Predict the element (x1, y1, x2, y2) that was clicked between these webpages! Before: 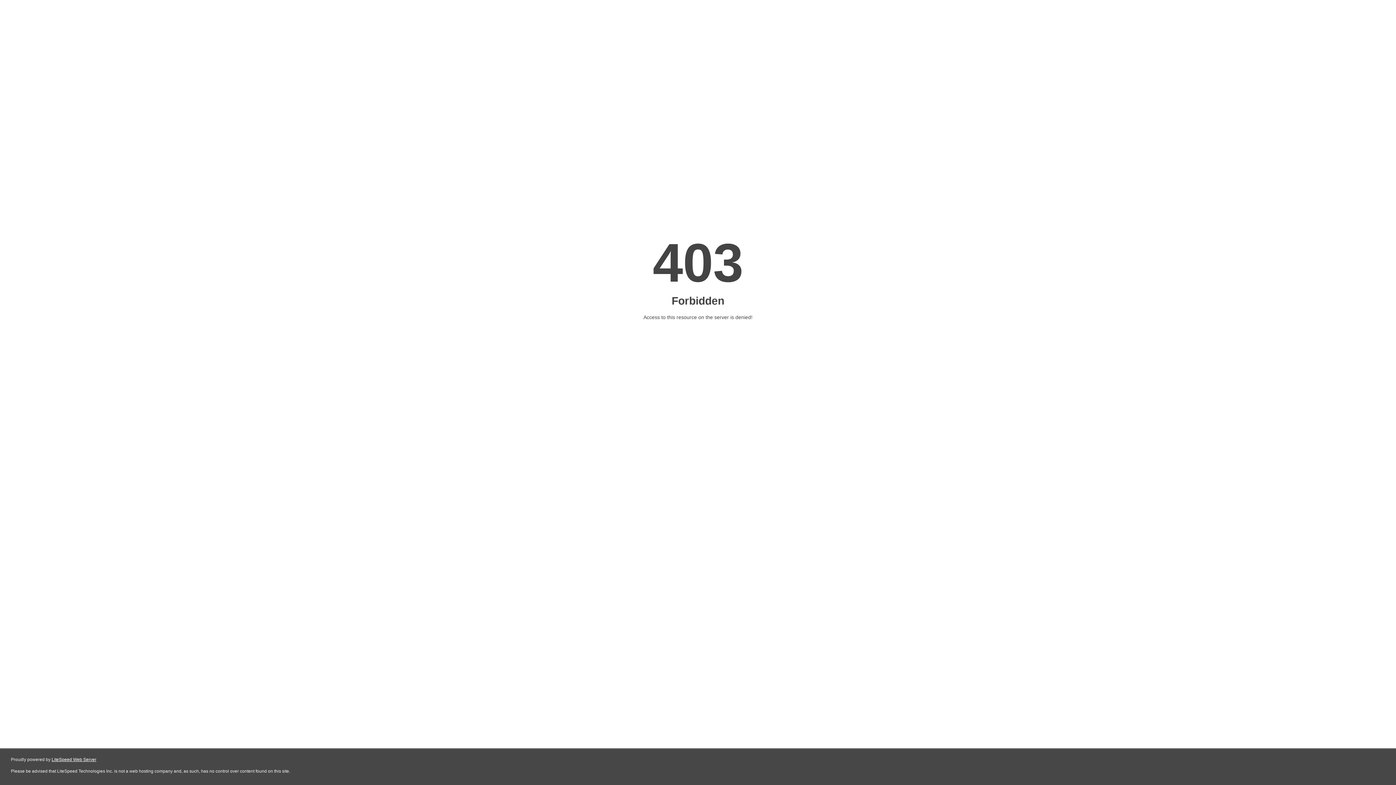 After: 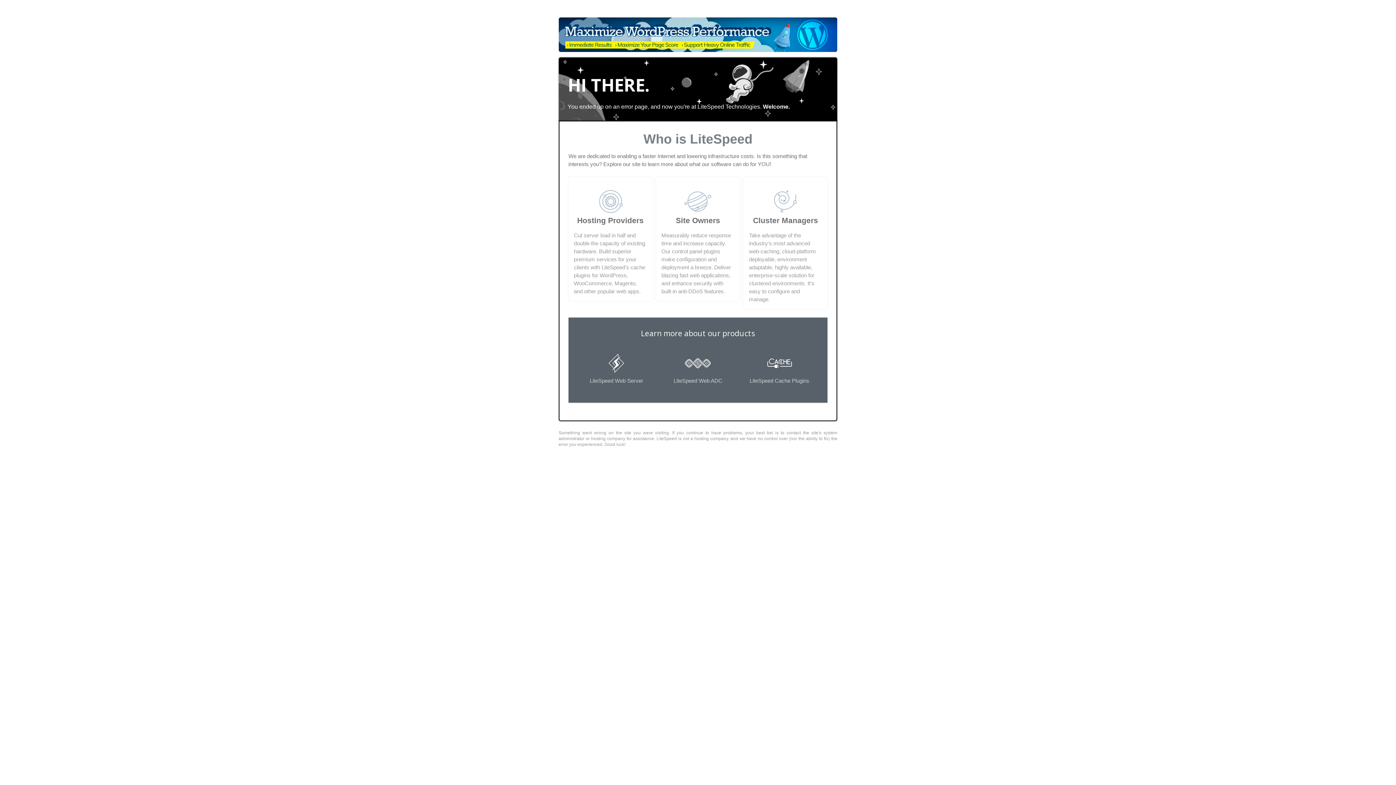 Action: label: LiteSpeed Web Server bbox: (51, 757, 96, 762)